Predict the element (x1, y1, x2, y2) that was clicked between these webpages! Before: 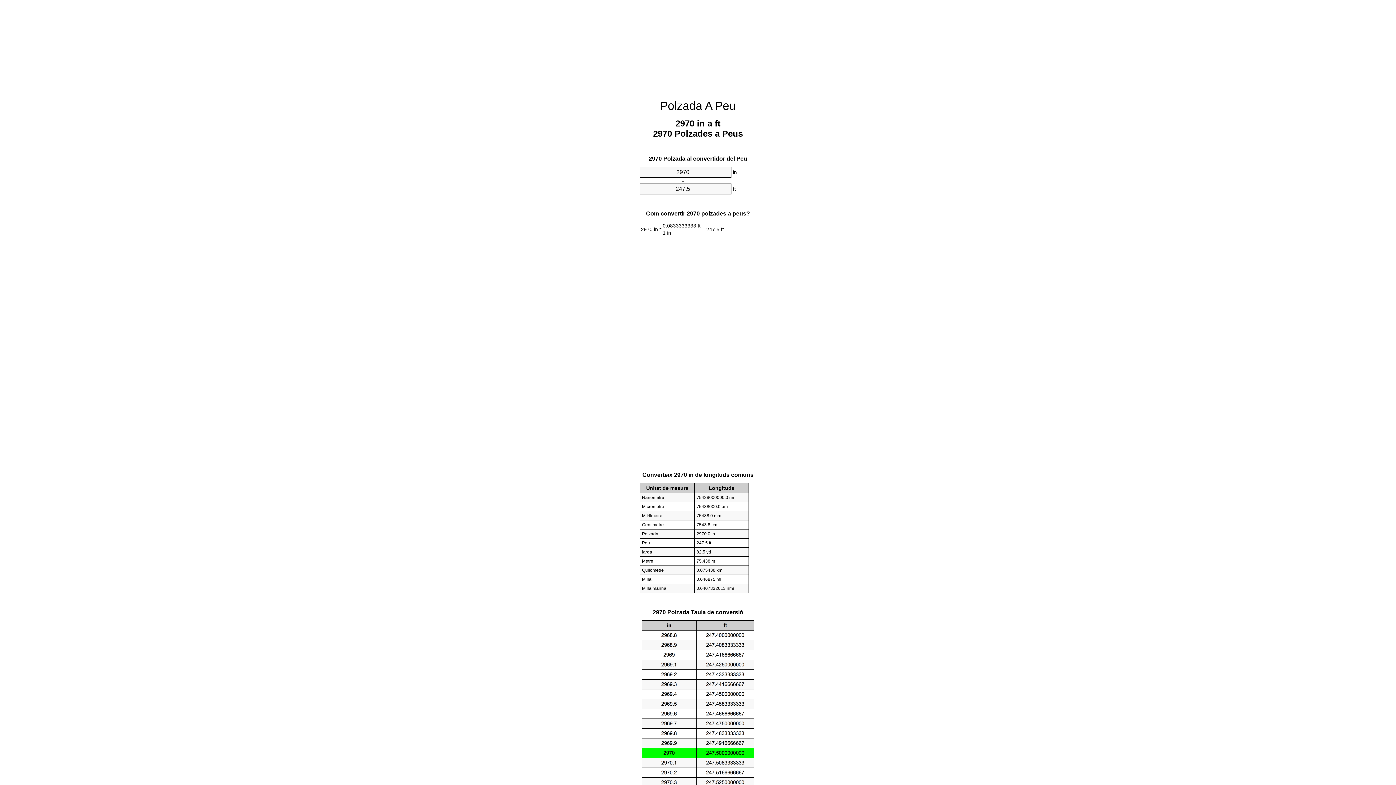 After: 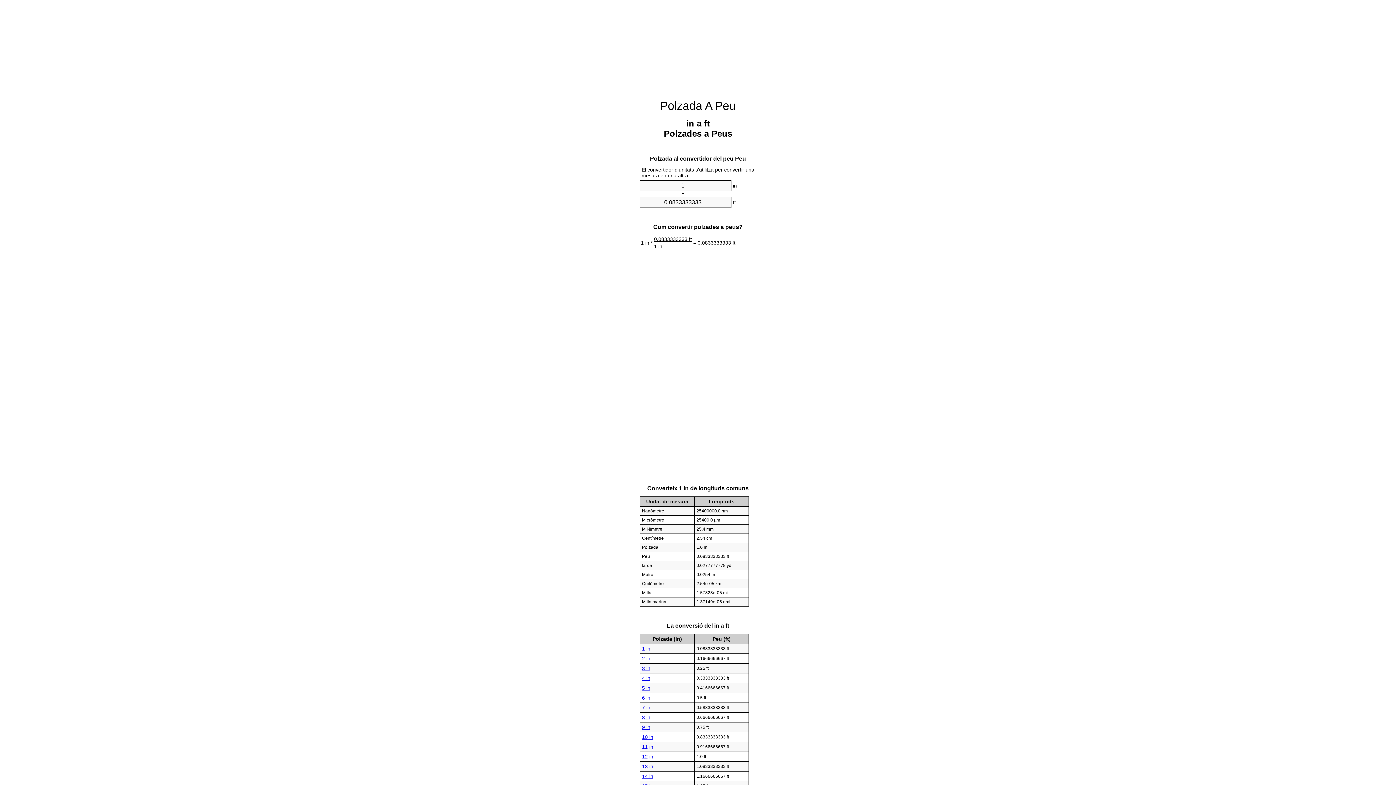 Action: label: Polzada A Peu bbox: (660, 99, 736, 112)